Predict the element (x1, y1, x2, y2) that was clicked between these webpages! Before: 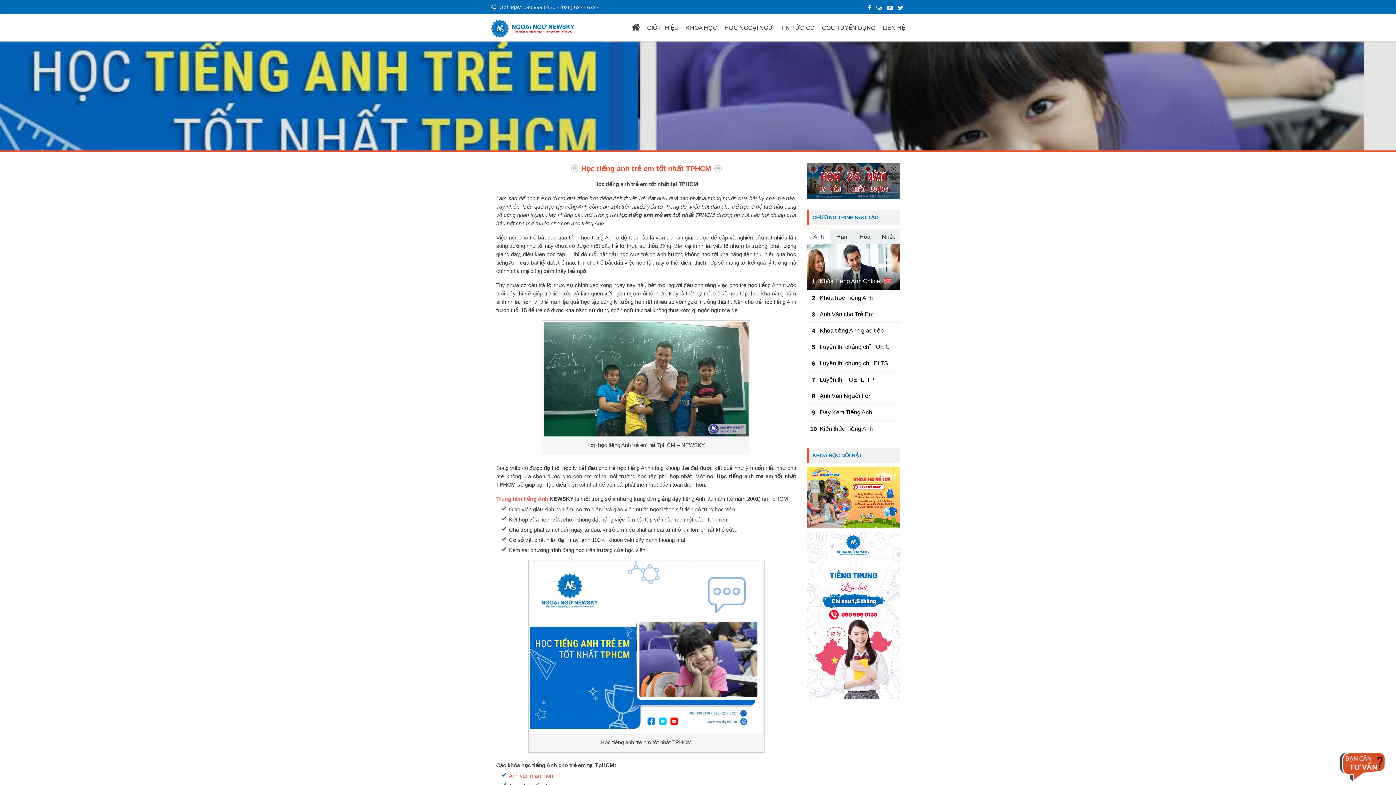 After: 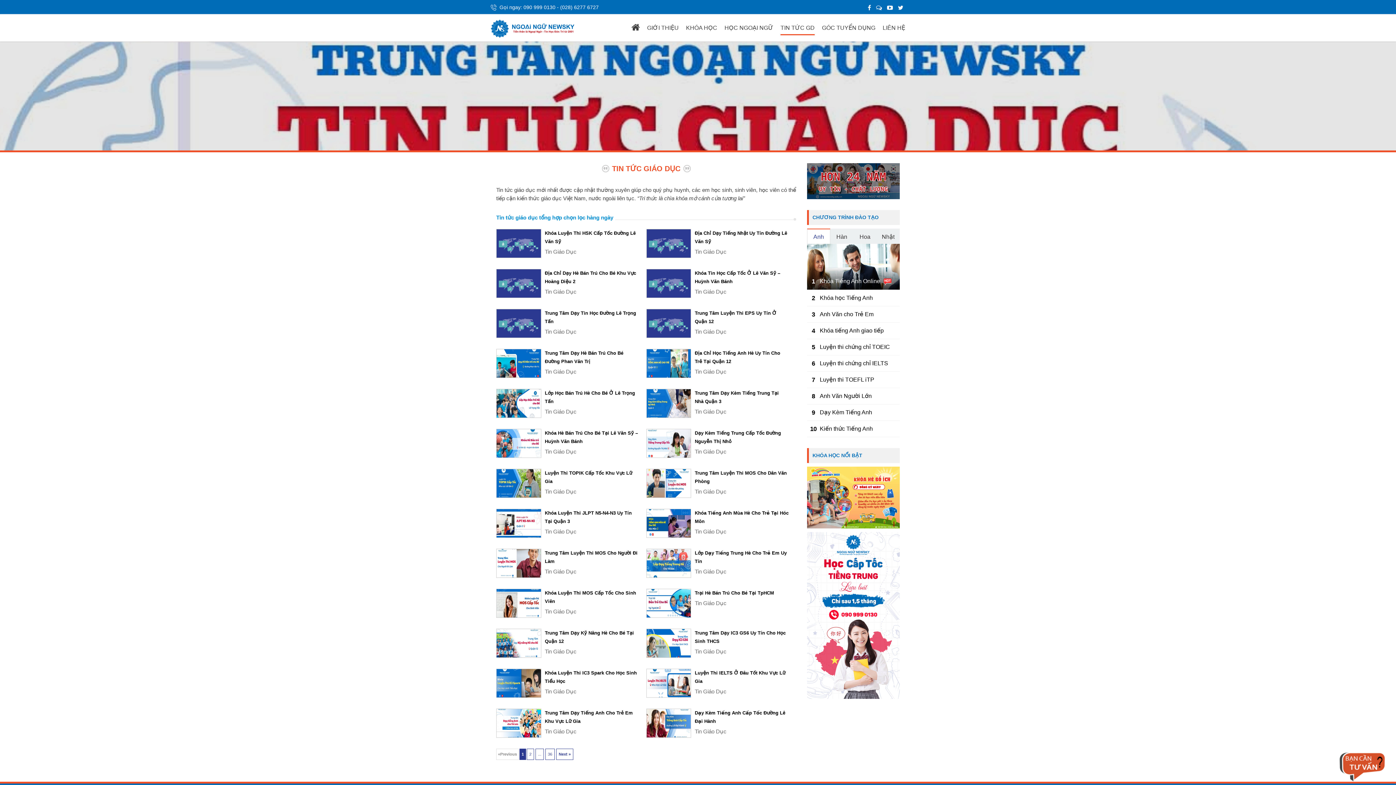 Action: bbox: (780, 21, 814, 34) label: TIN TỨC GD